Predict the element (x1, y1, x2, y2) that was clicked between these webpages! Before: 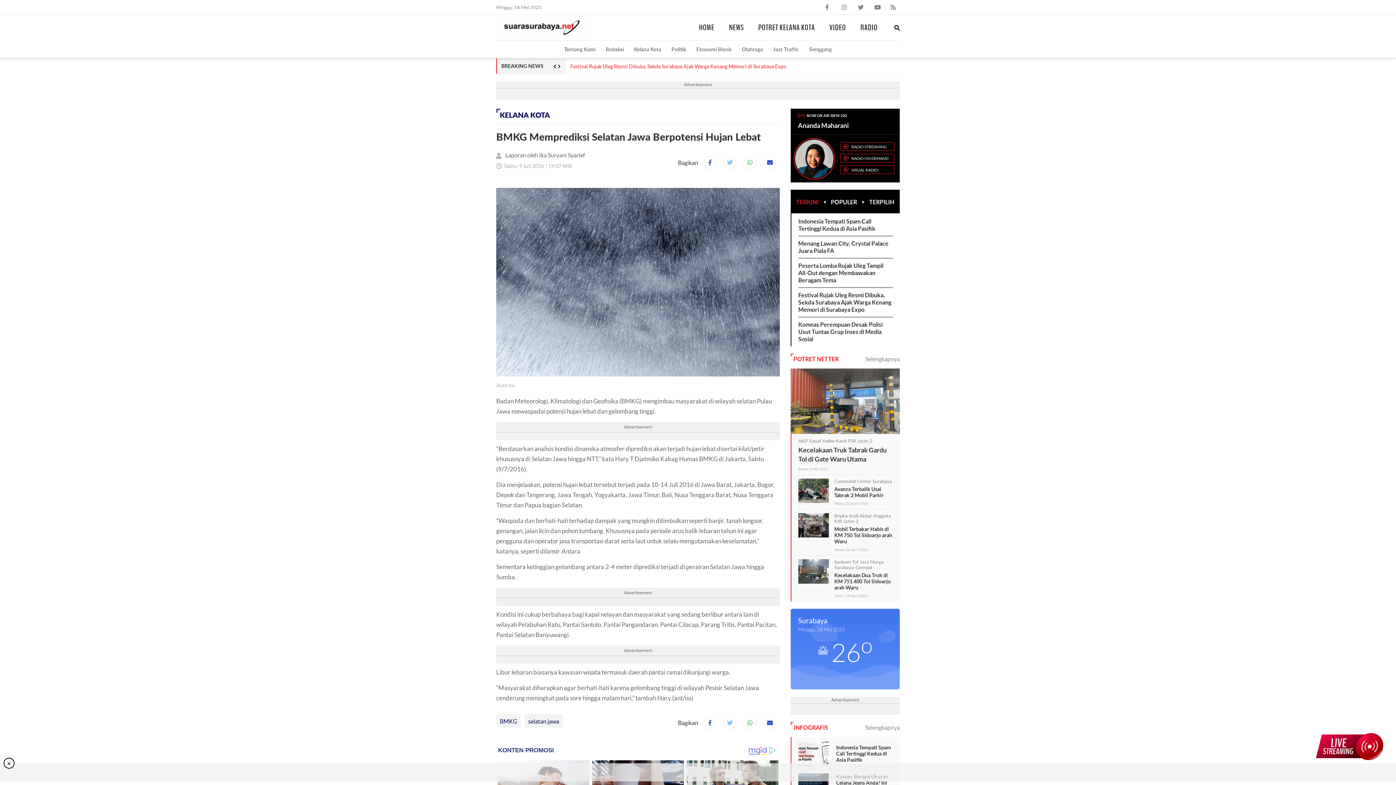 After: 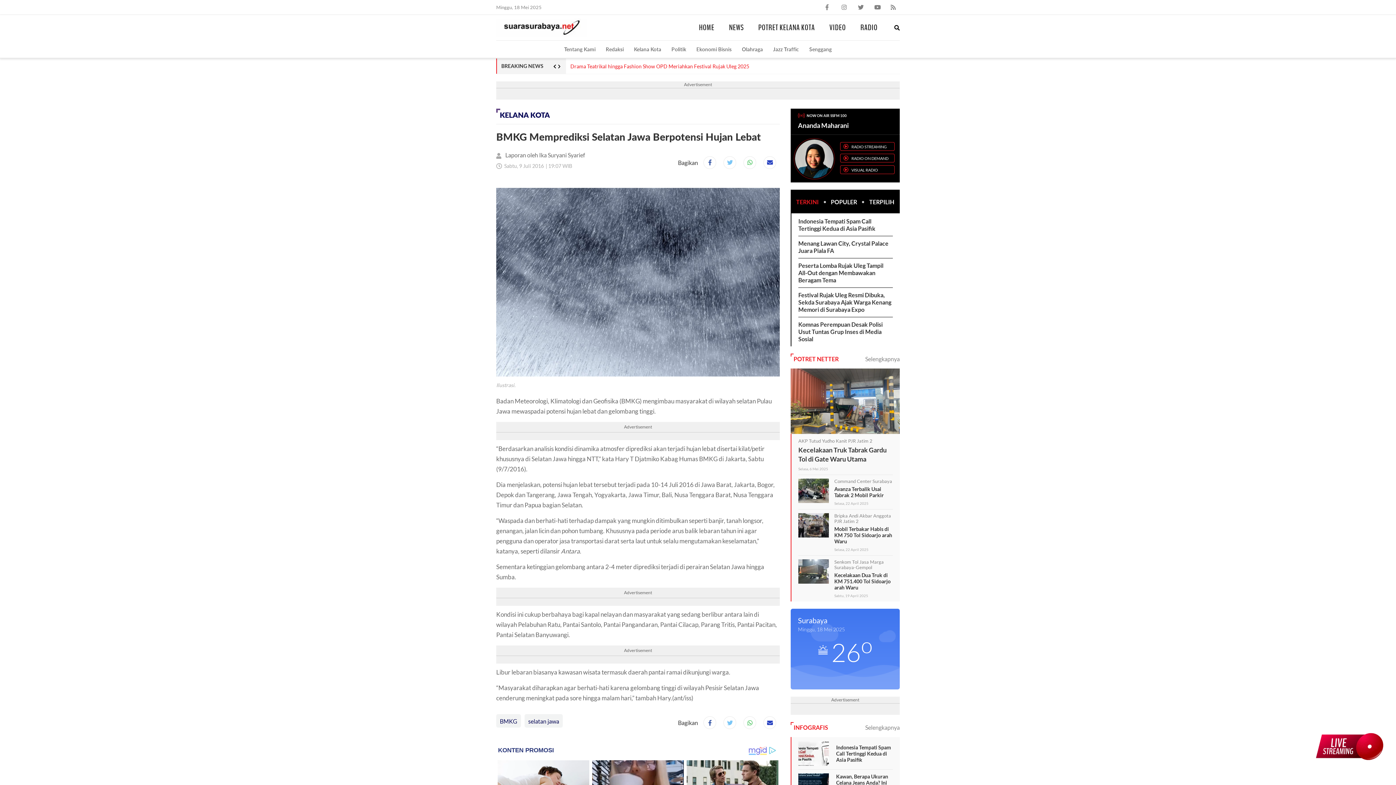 Action: bbox: (3, 758, 14, 769) label: ×